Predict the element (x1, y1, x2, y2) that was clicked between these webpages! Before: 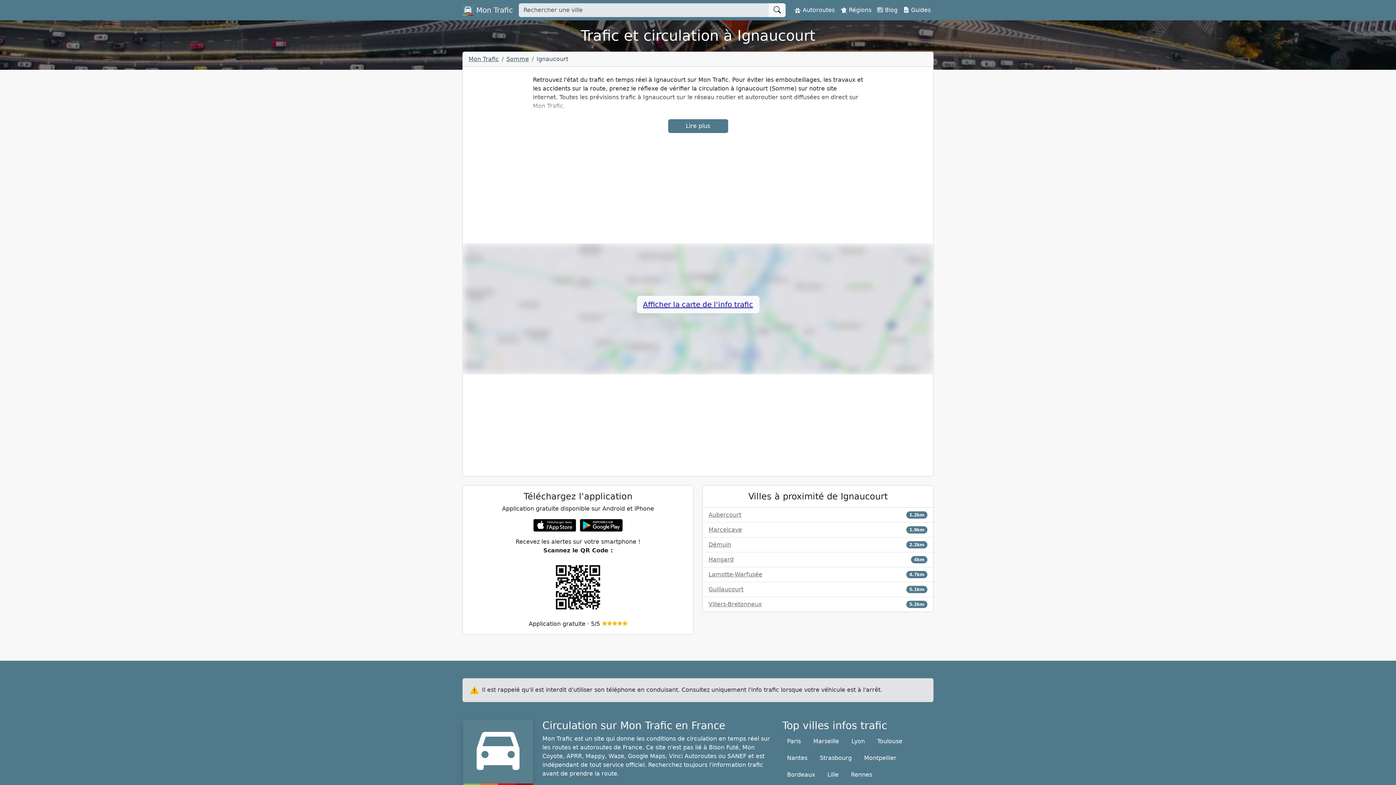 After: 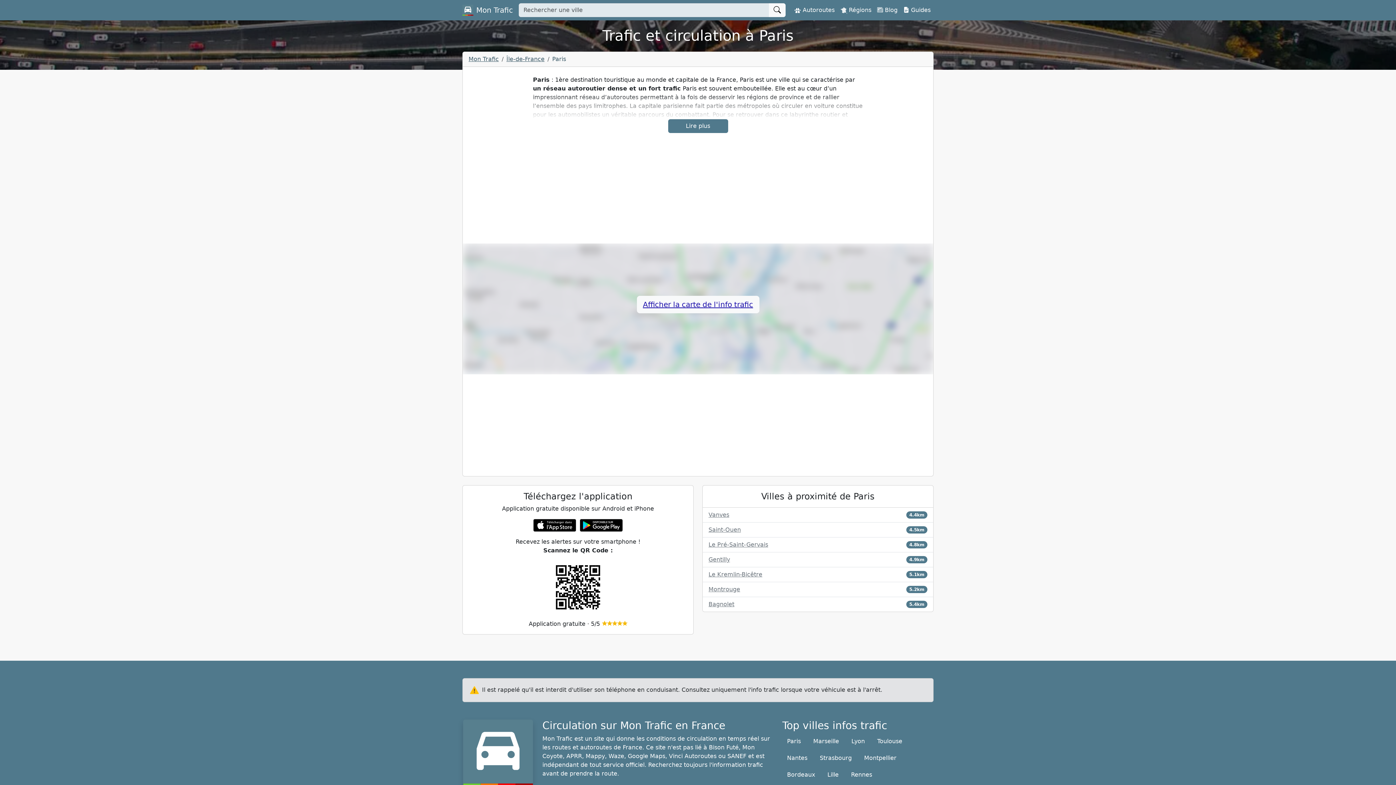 Action: label: Paris bbox: (782, 734, 805, 748)